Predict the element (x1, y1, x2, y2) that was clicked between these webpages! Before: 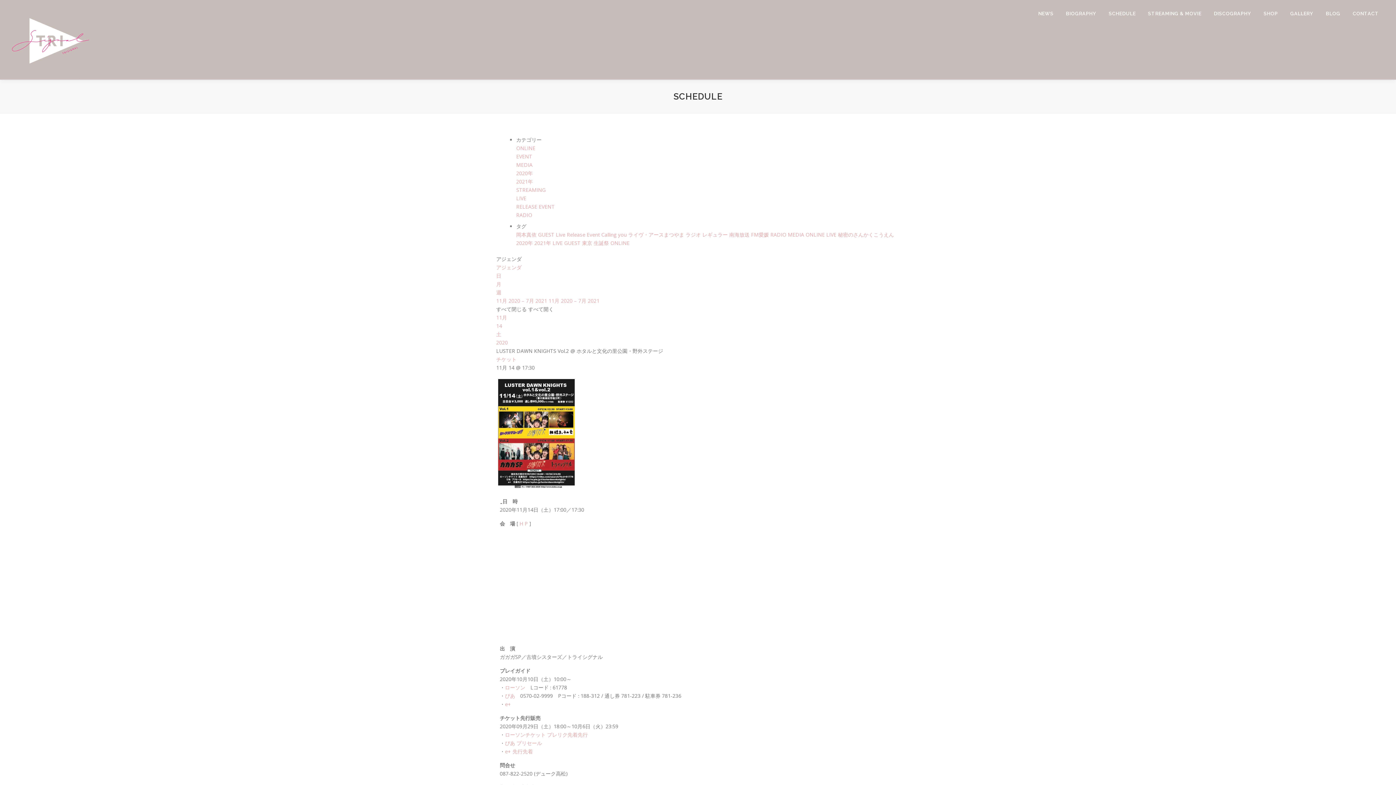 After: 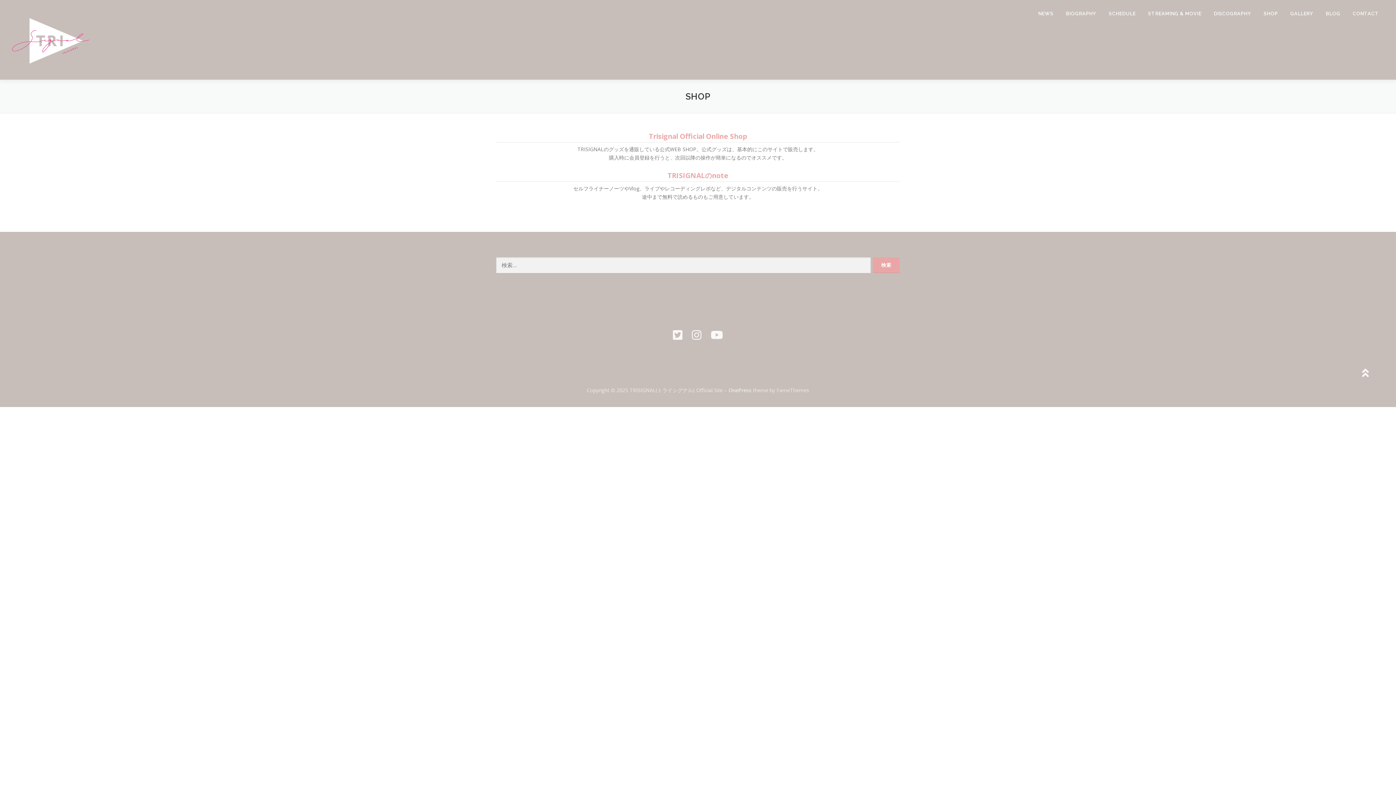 Action: label: SHOP bbox: (1257, 0, 1284, 27)